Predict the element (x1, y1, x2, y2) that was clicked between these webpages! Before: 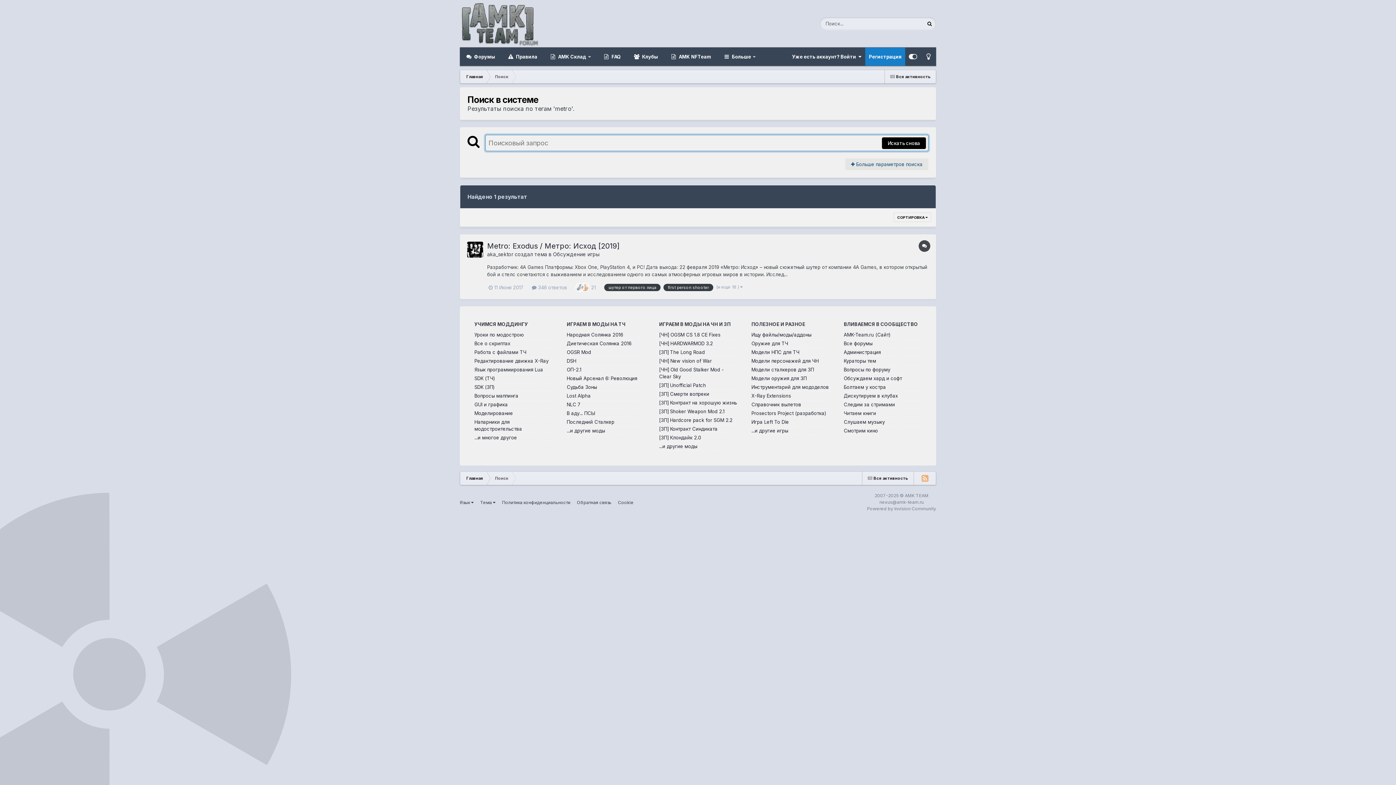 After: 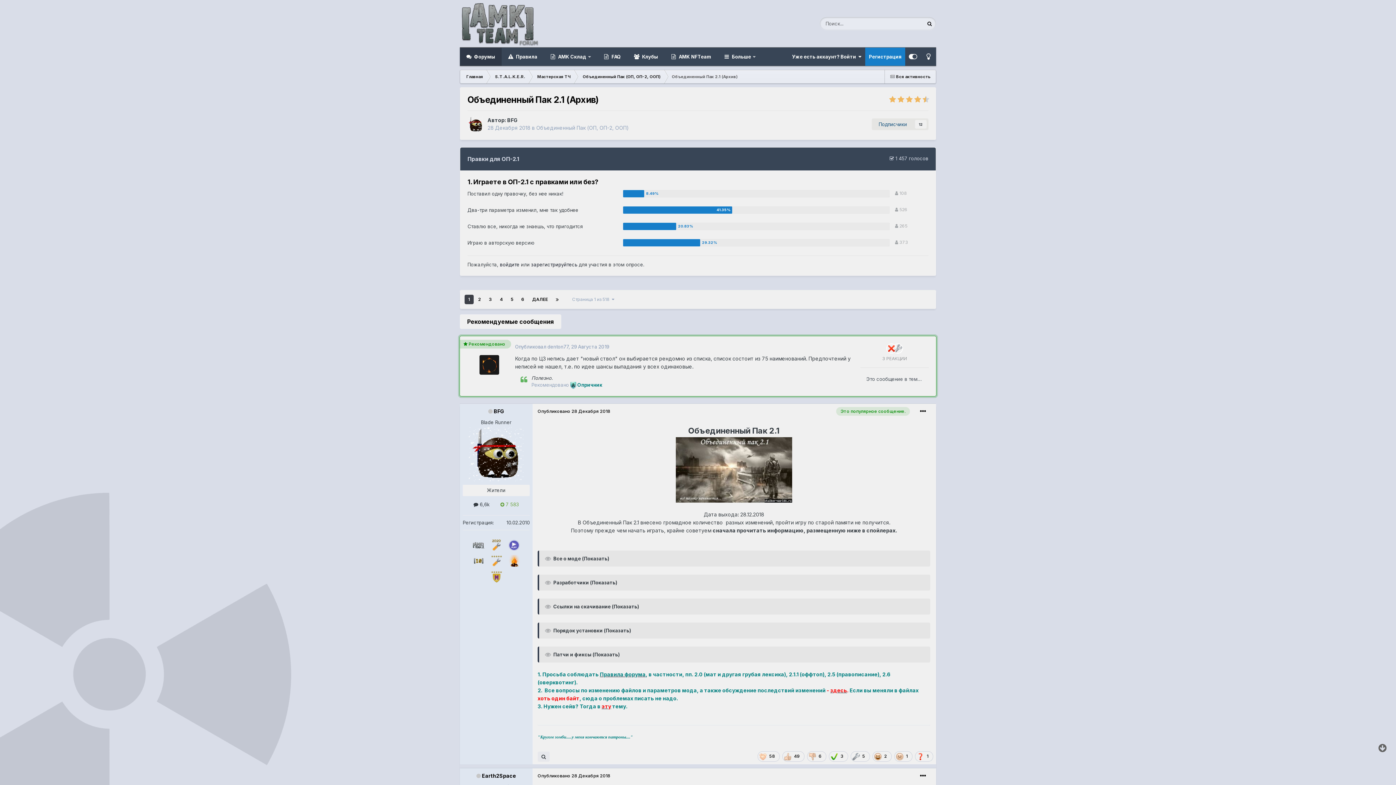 Action: bbox: (566, 366, 581, 372) label: ОП-2.1